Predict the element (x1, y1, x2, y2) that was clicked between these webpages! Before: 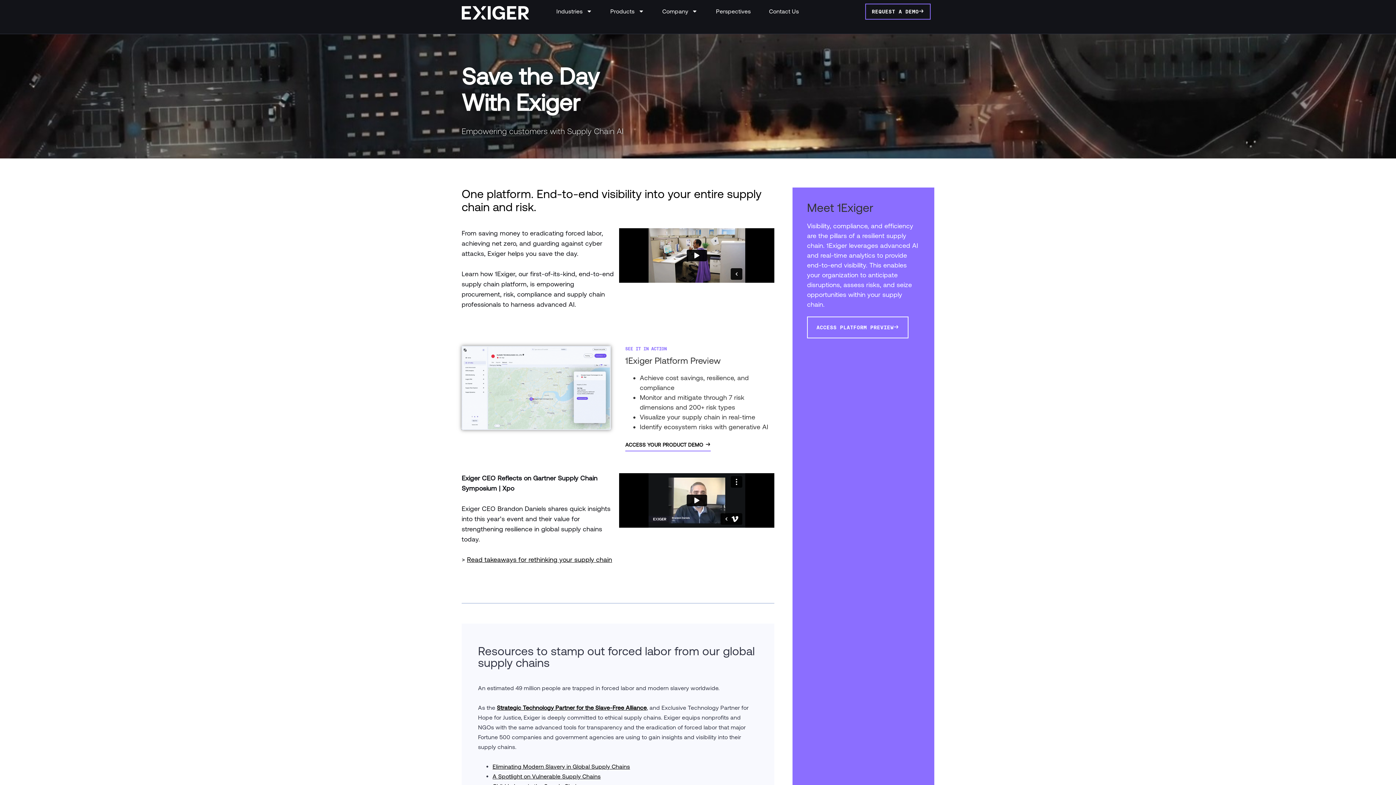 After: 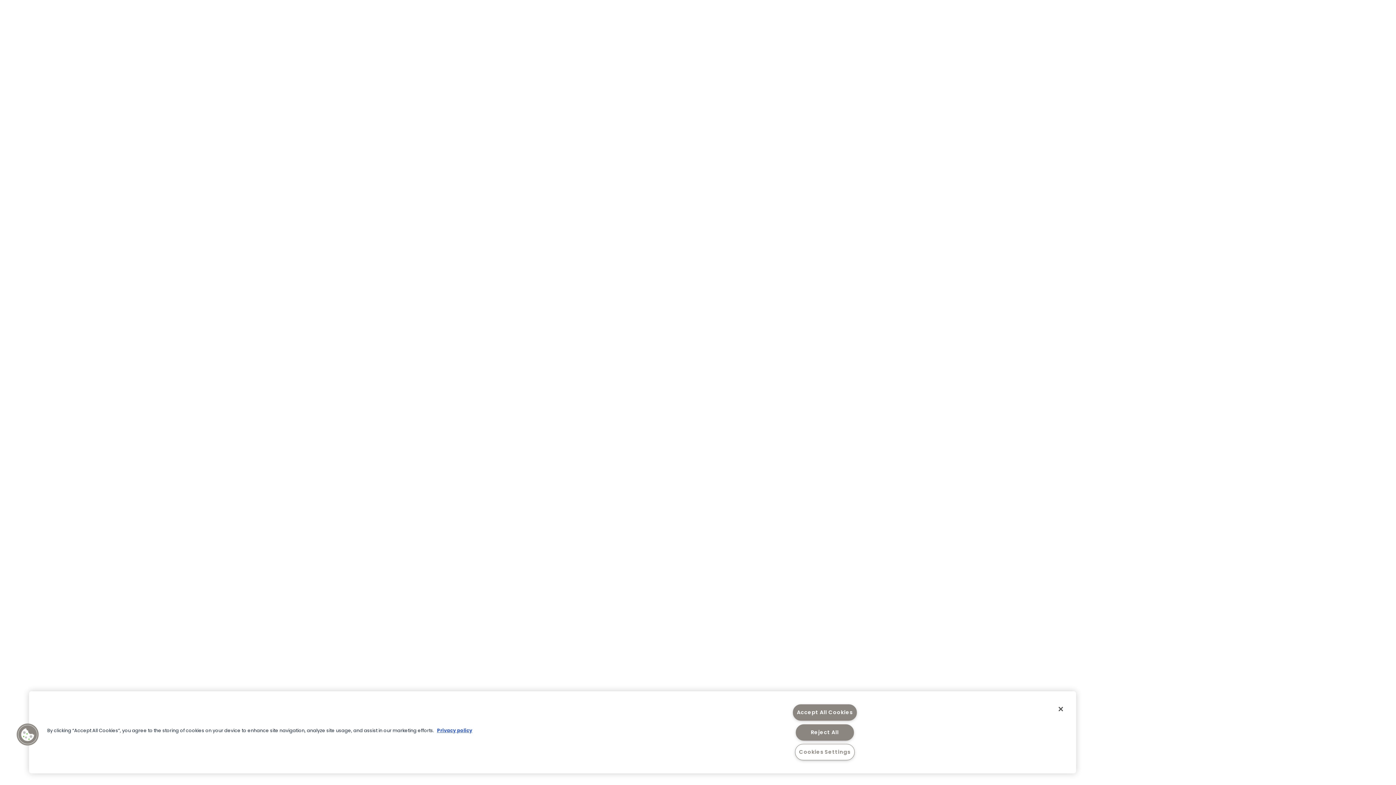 Action: label: ACCESS YOUR PRODUCT DEMO bbox: (625, 439, 710, 451)